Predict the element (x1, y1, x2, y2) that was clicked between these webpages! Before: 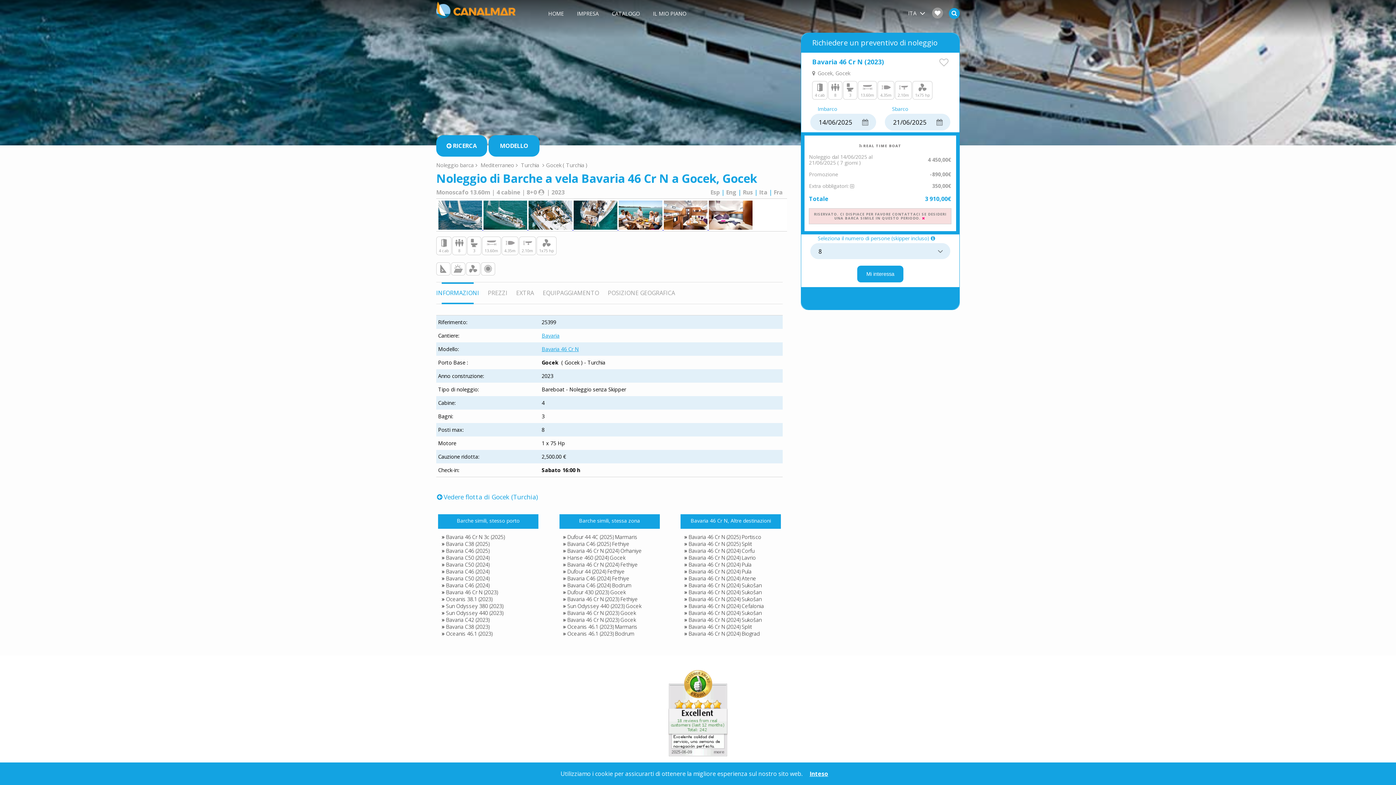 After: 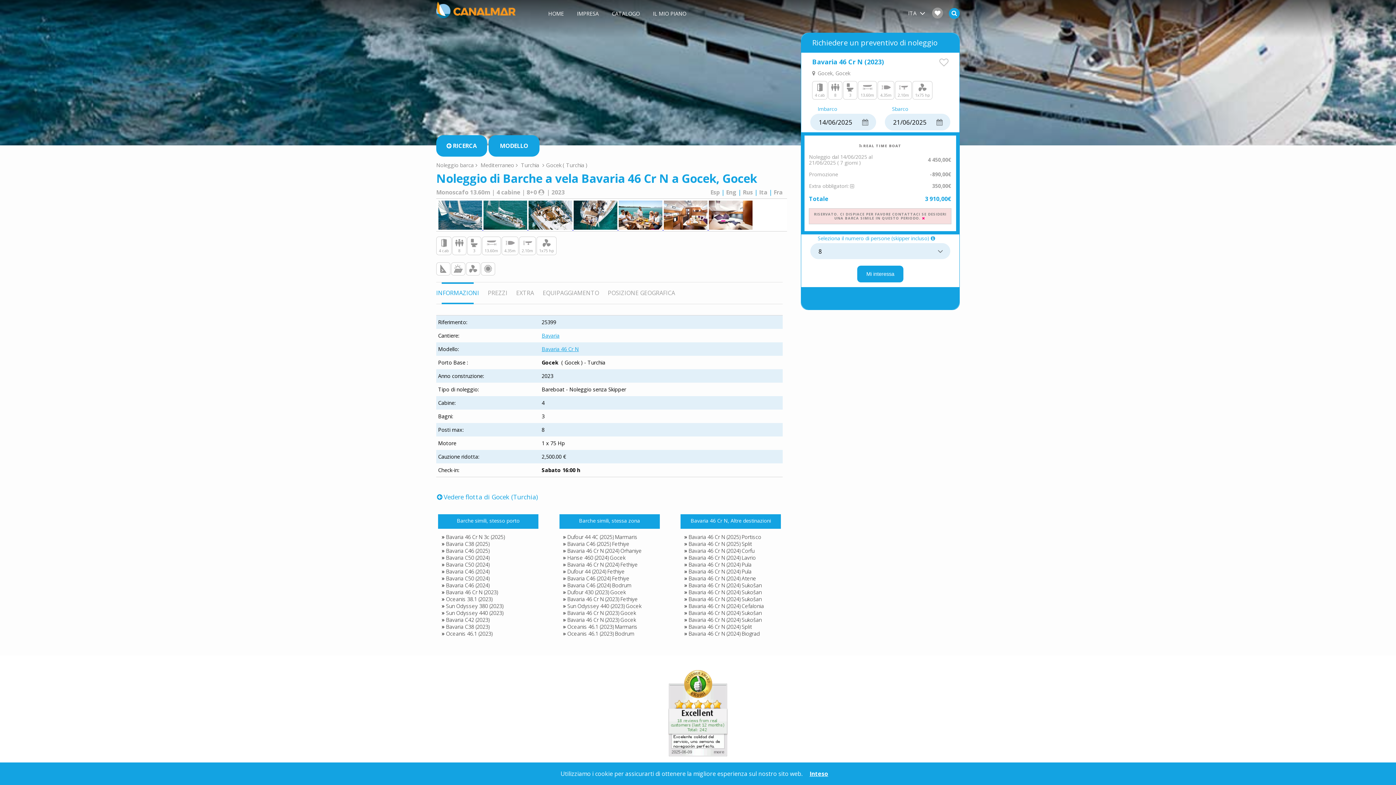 Action: bbox: (436, 282, 479, 304) label: INFORMAZIONI